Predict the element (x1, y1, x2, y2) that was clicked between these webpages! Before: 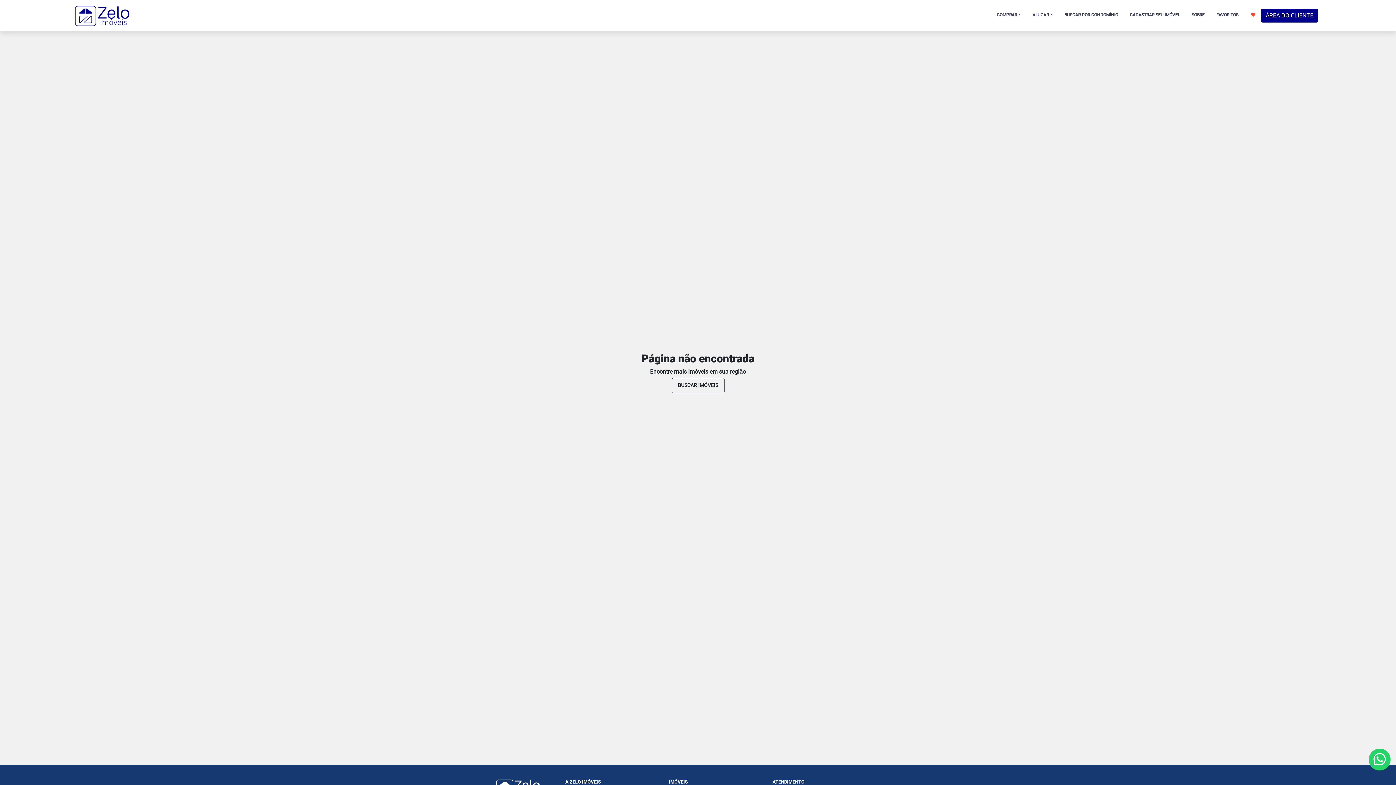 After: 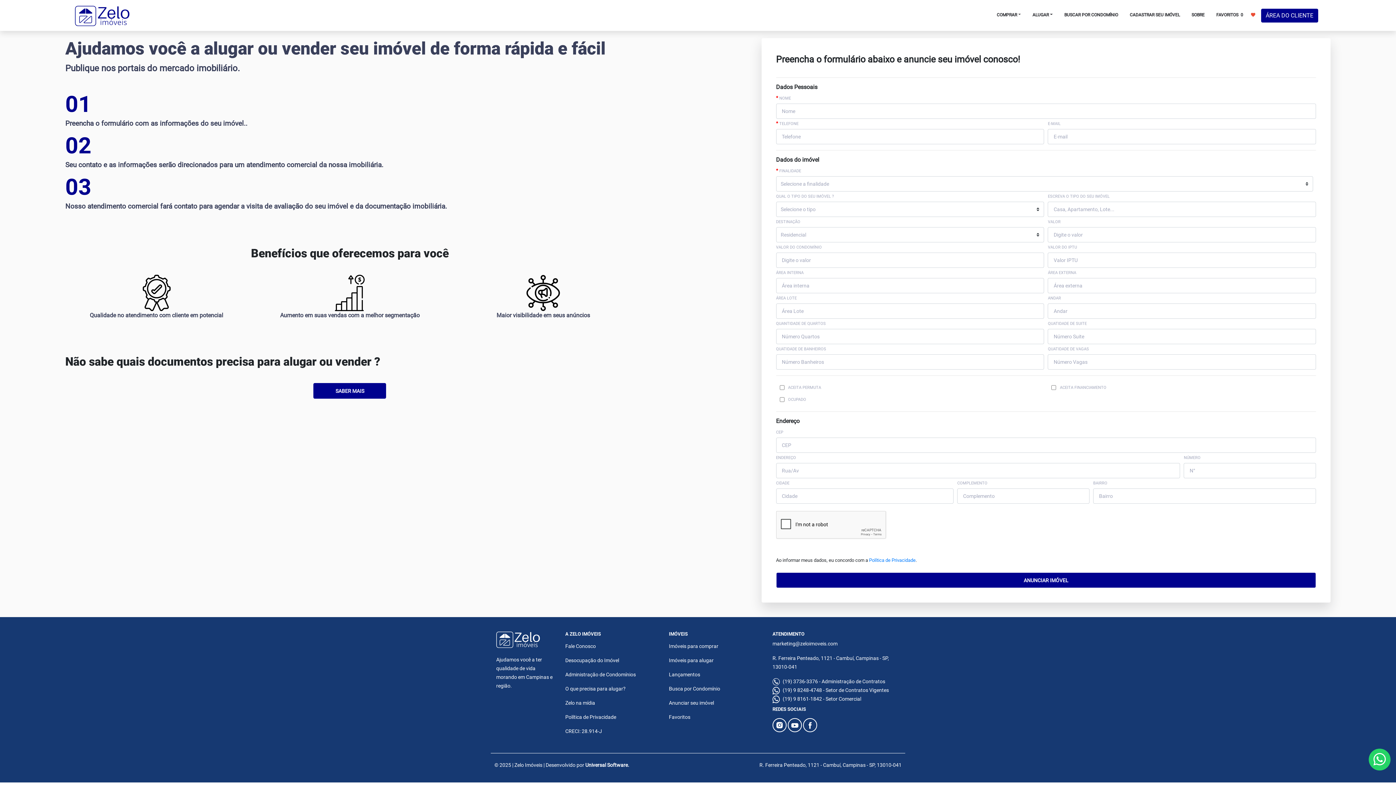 Action: bbox: (1124, 8, 1186, 21) label: CADASTRAR SEU IMÓVEL